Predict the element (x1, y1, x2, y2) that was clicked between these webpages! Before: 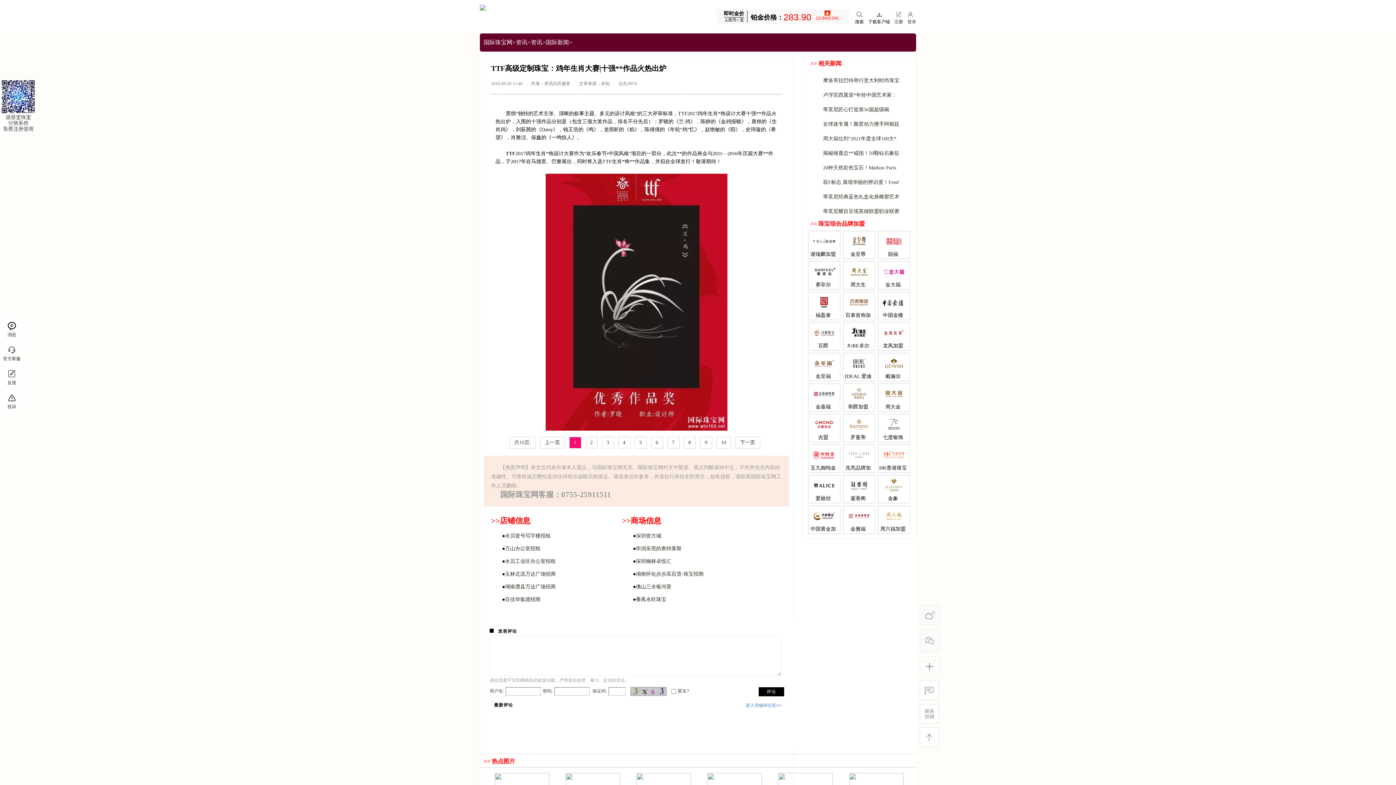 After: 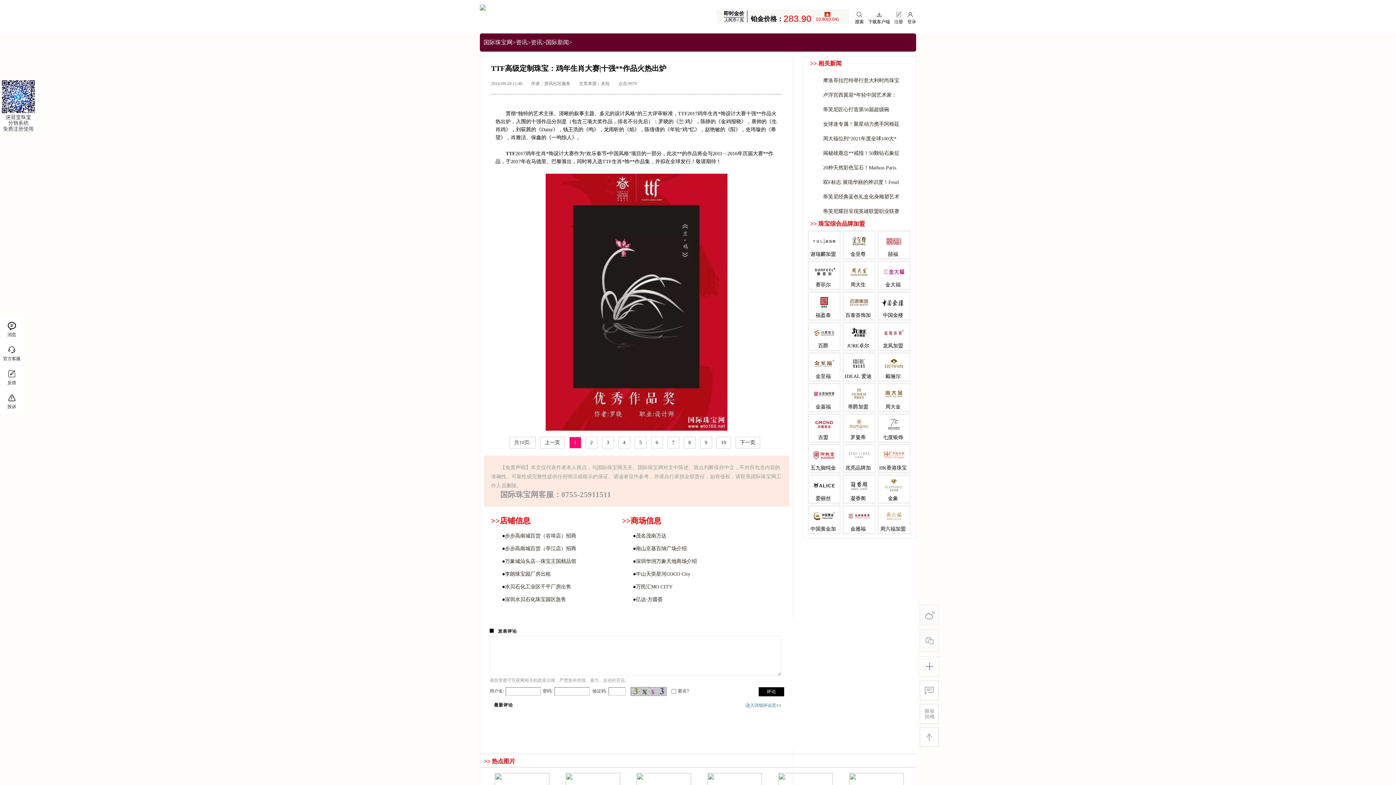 Action: label: 五九御纯金 bbox: (808, 464, 838, 472)